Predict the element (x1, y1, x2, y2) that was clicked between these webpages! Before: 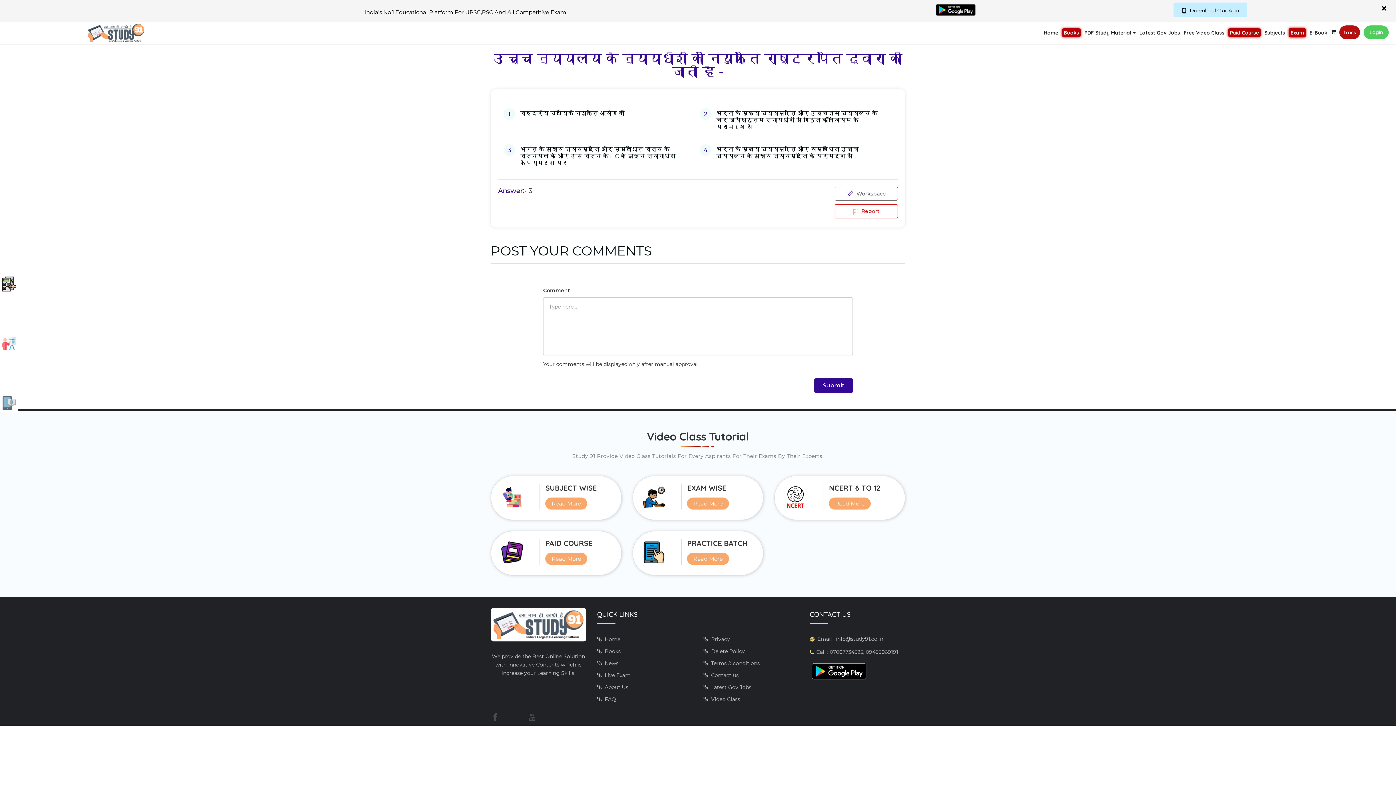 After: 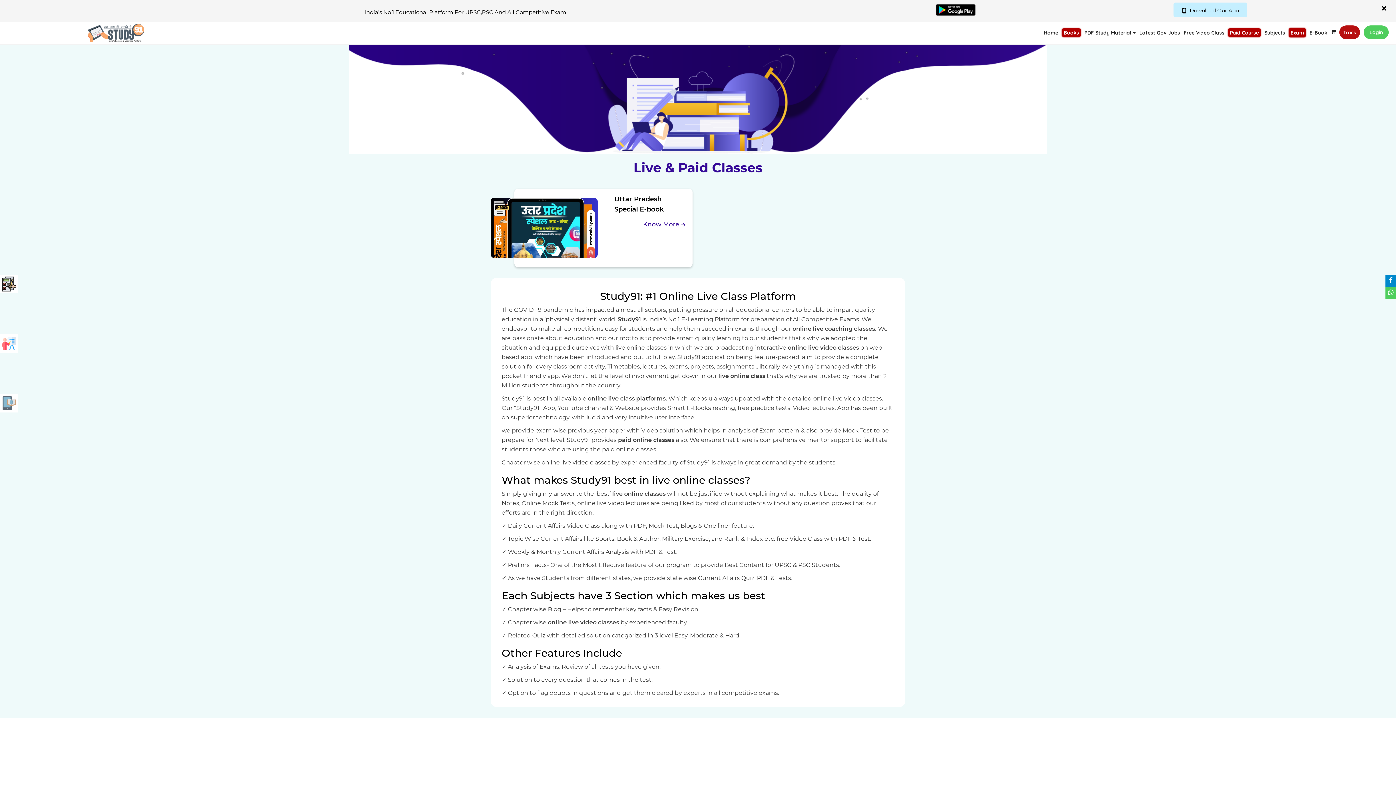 Action: bbox: (501, 527, 523, 533)